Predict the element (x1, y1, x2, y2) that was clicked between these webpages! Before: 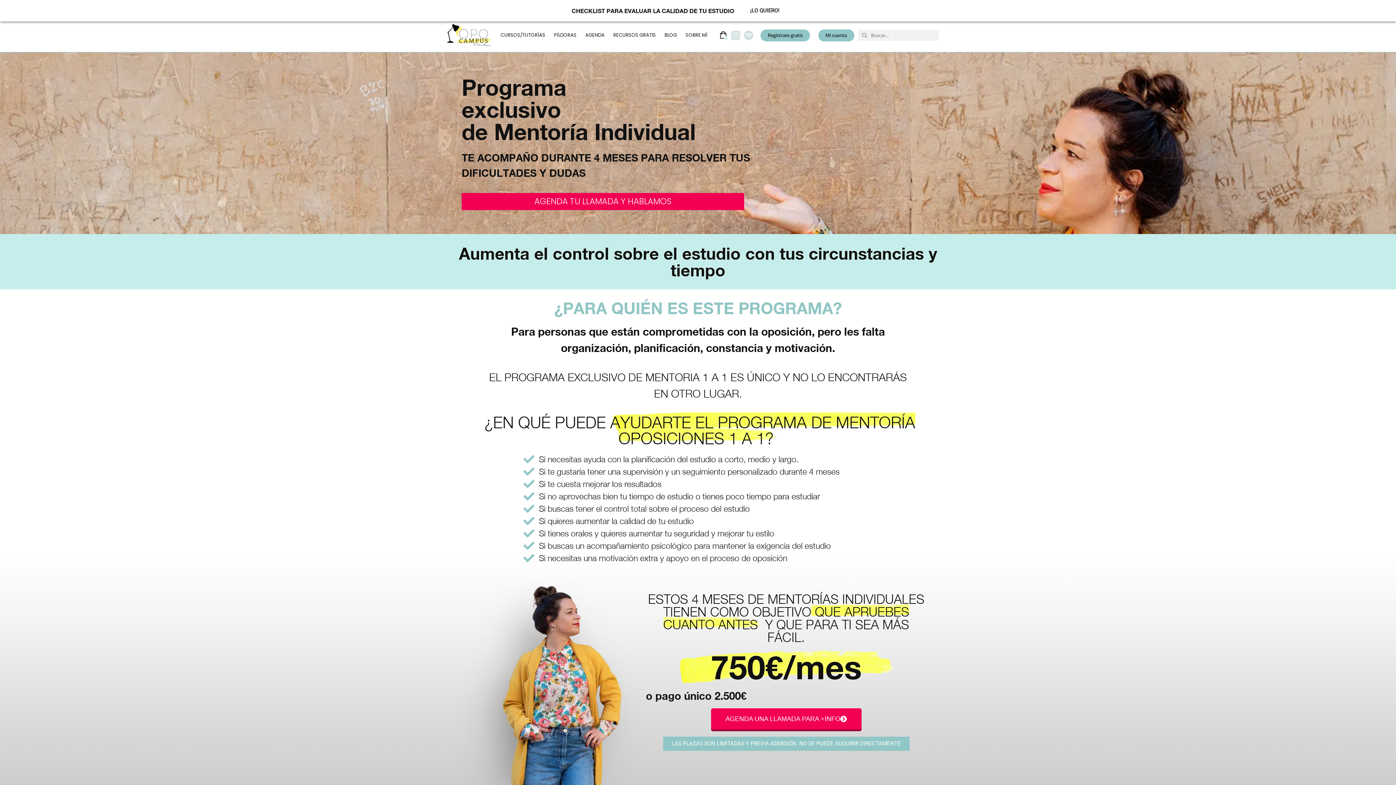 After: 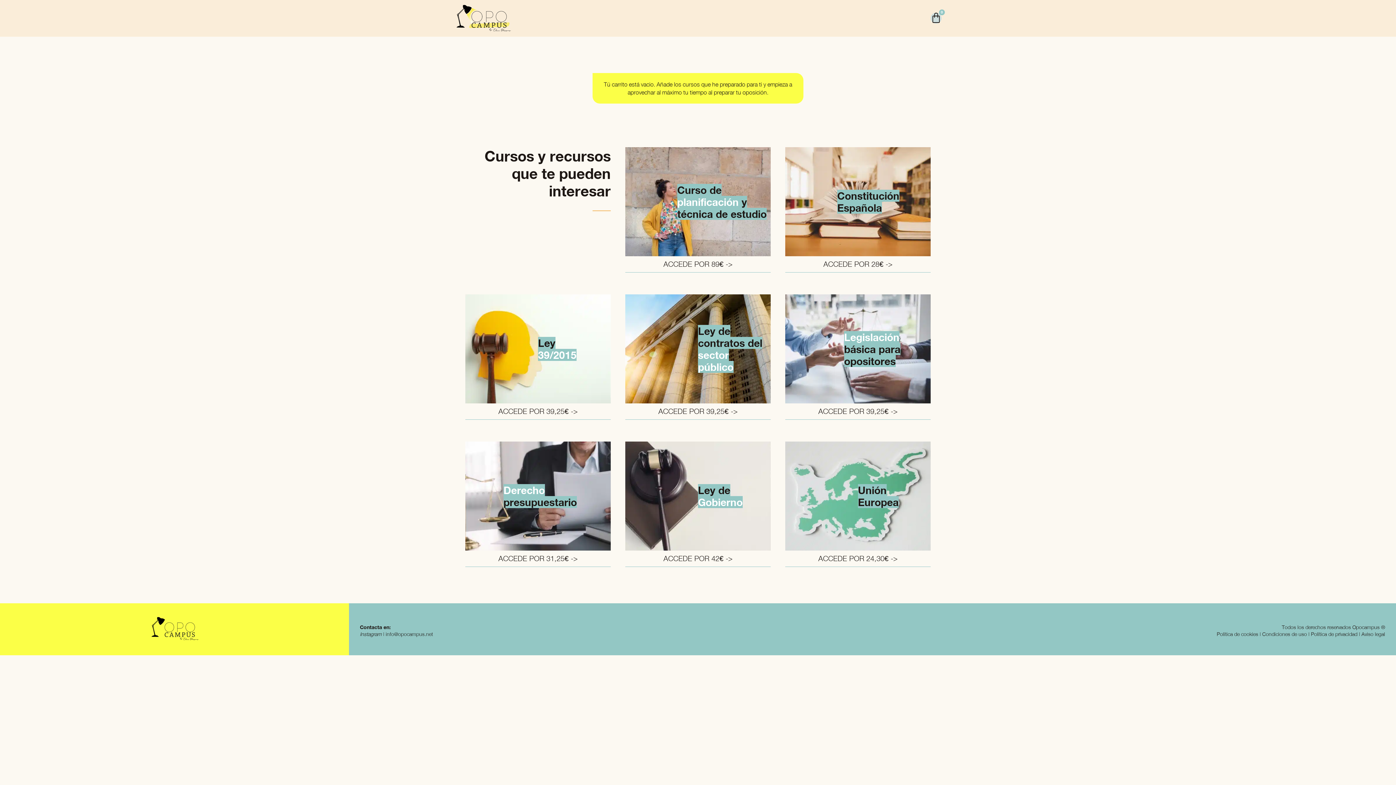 Action: bbox: (720, 30, 727, 39)